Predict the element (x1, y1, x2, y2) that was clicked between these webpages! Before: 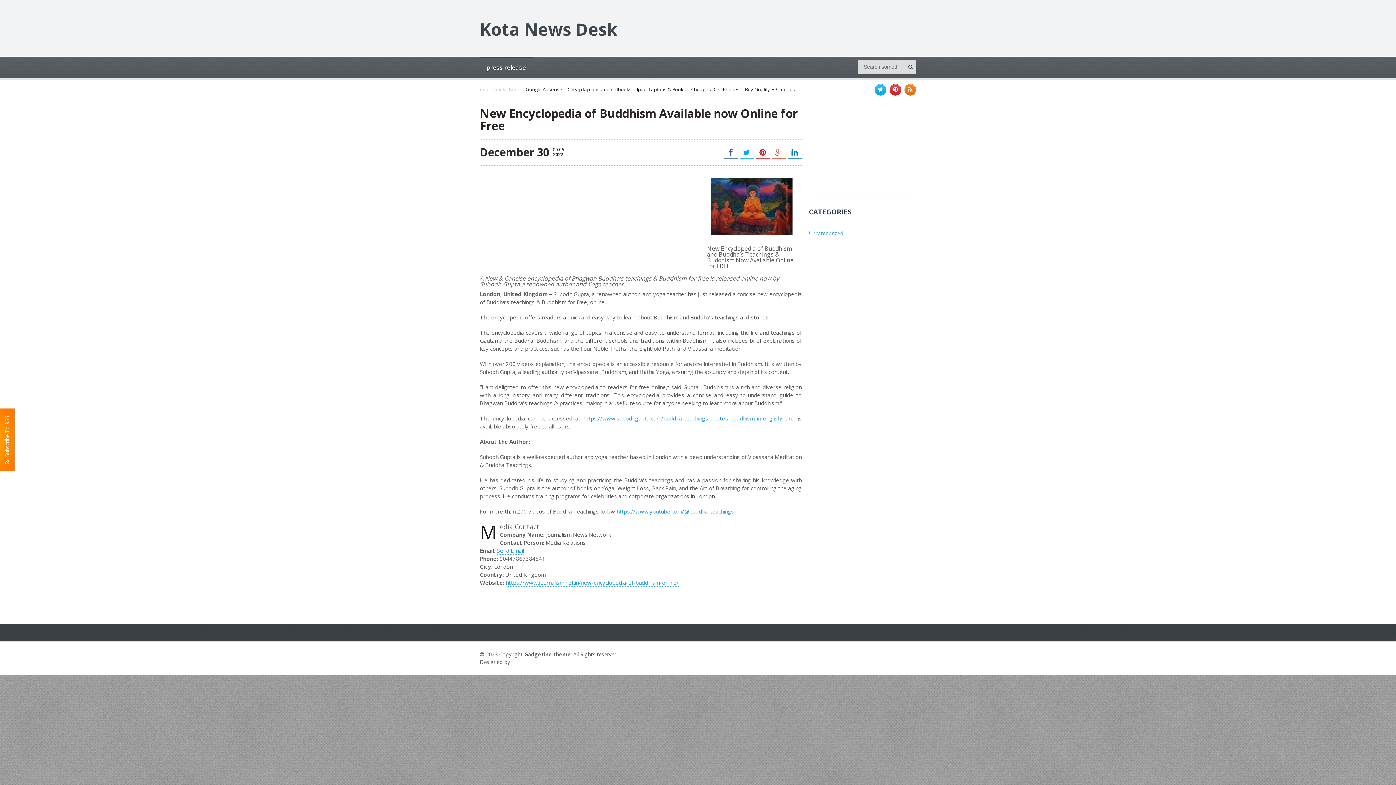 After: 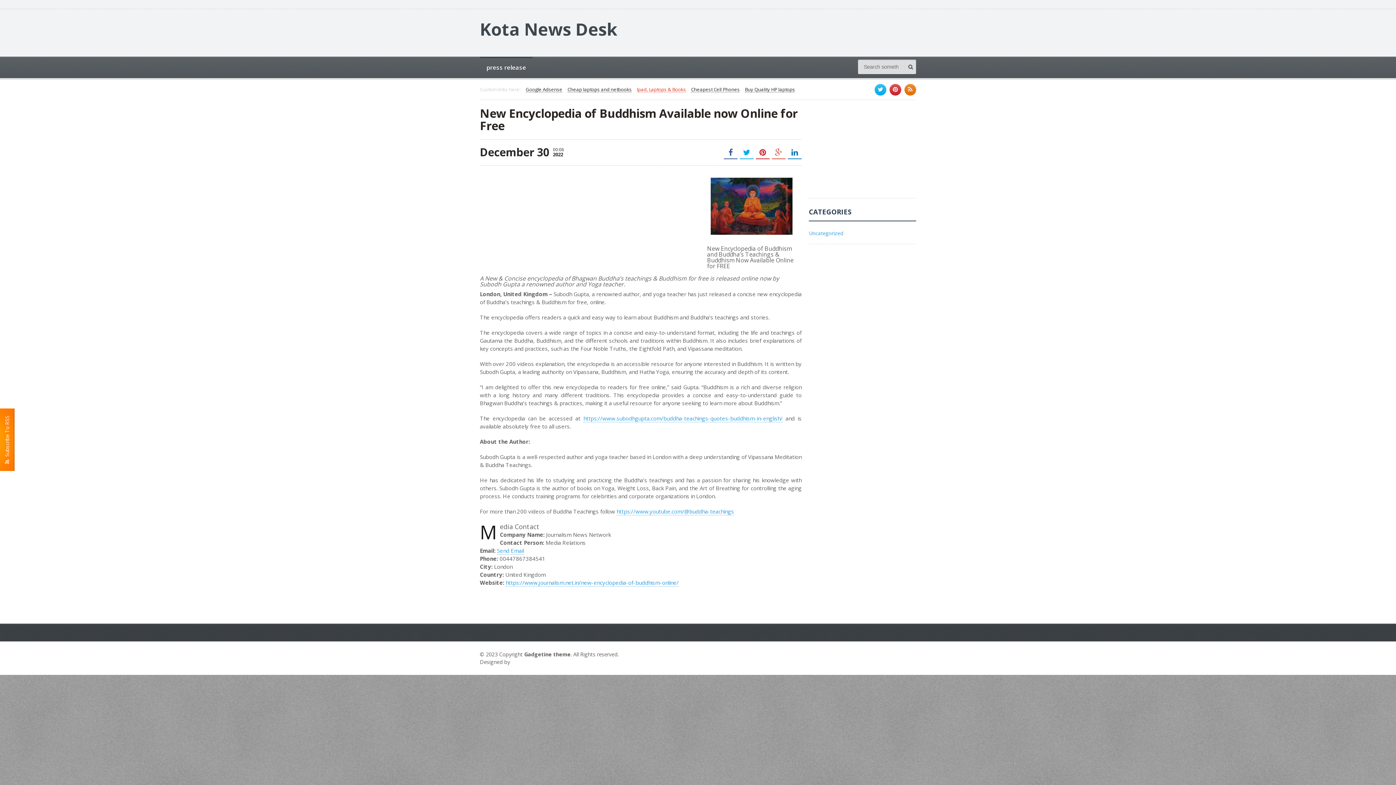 Action: bbox: (637, 87, 686, 92) label: lpad, Laptops & Books